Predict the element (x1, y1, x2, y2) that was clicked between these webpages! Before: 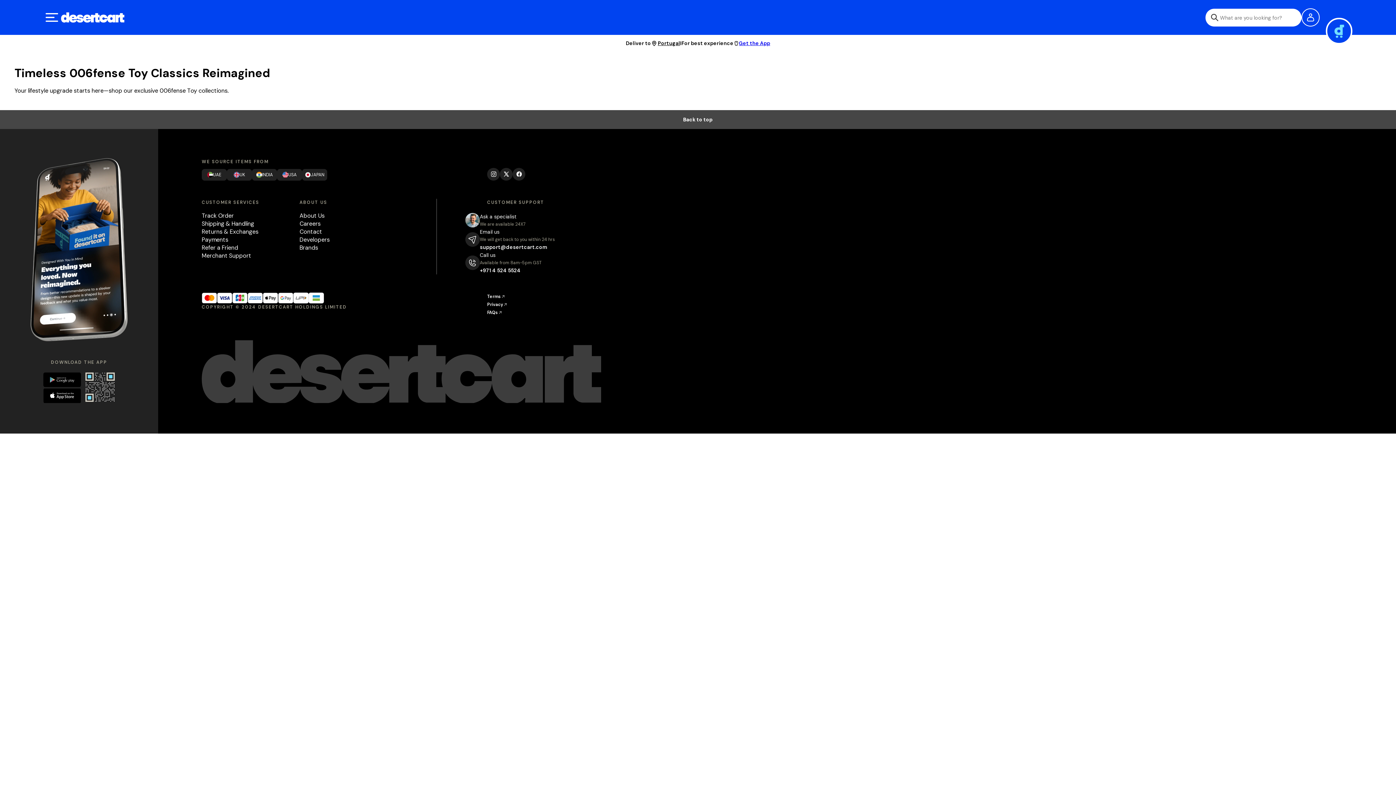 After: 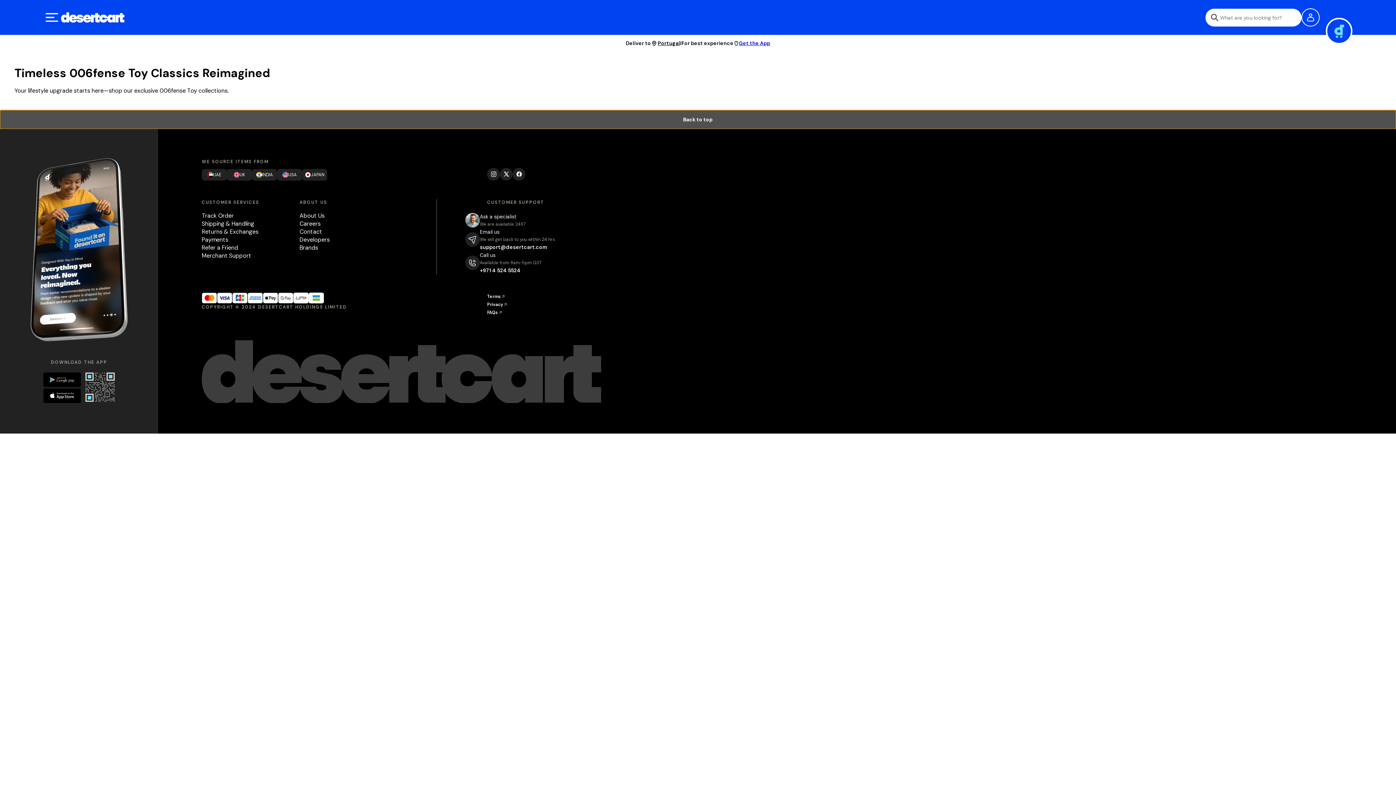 Action: bbox: (0, 110, 1396, 129) label: Back to top